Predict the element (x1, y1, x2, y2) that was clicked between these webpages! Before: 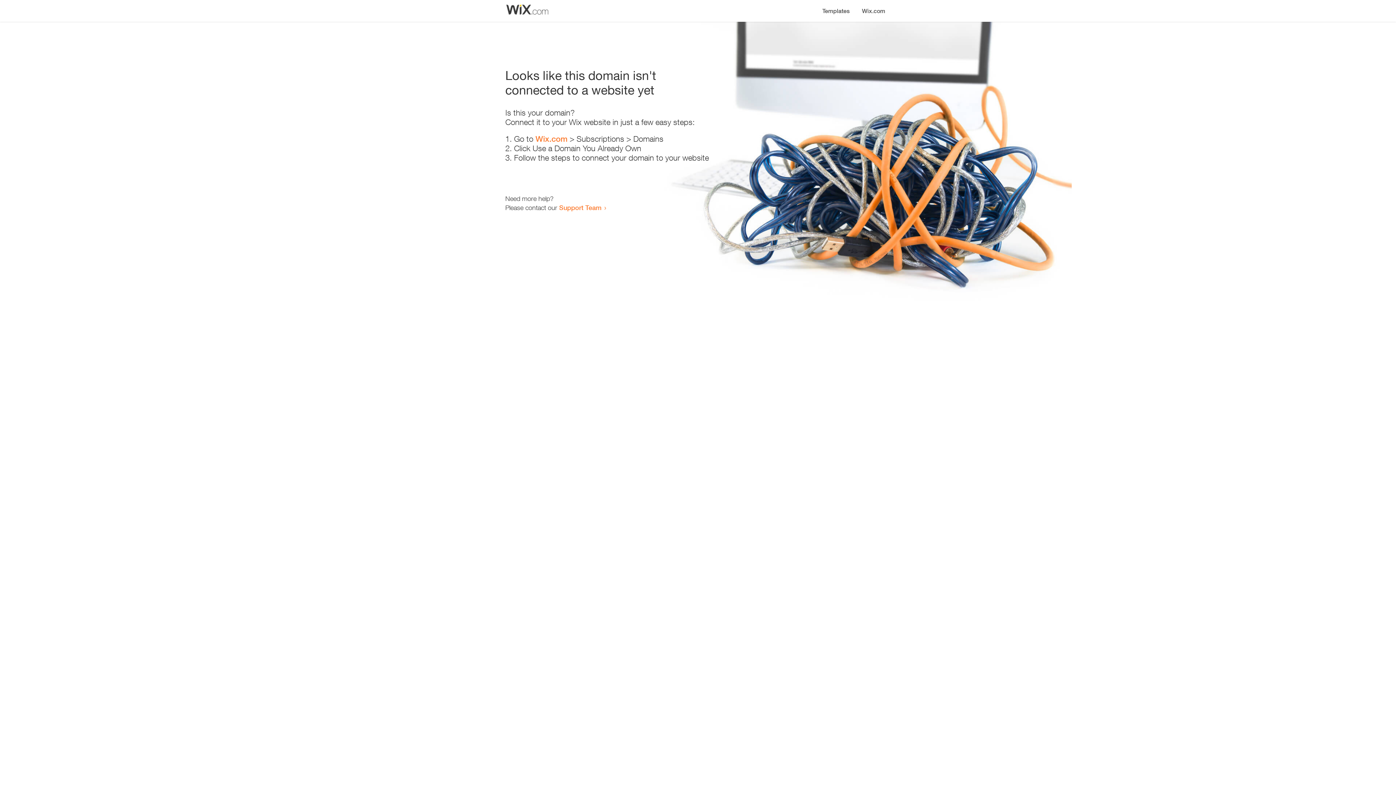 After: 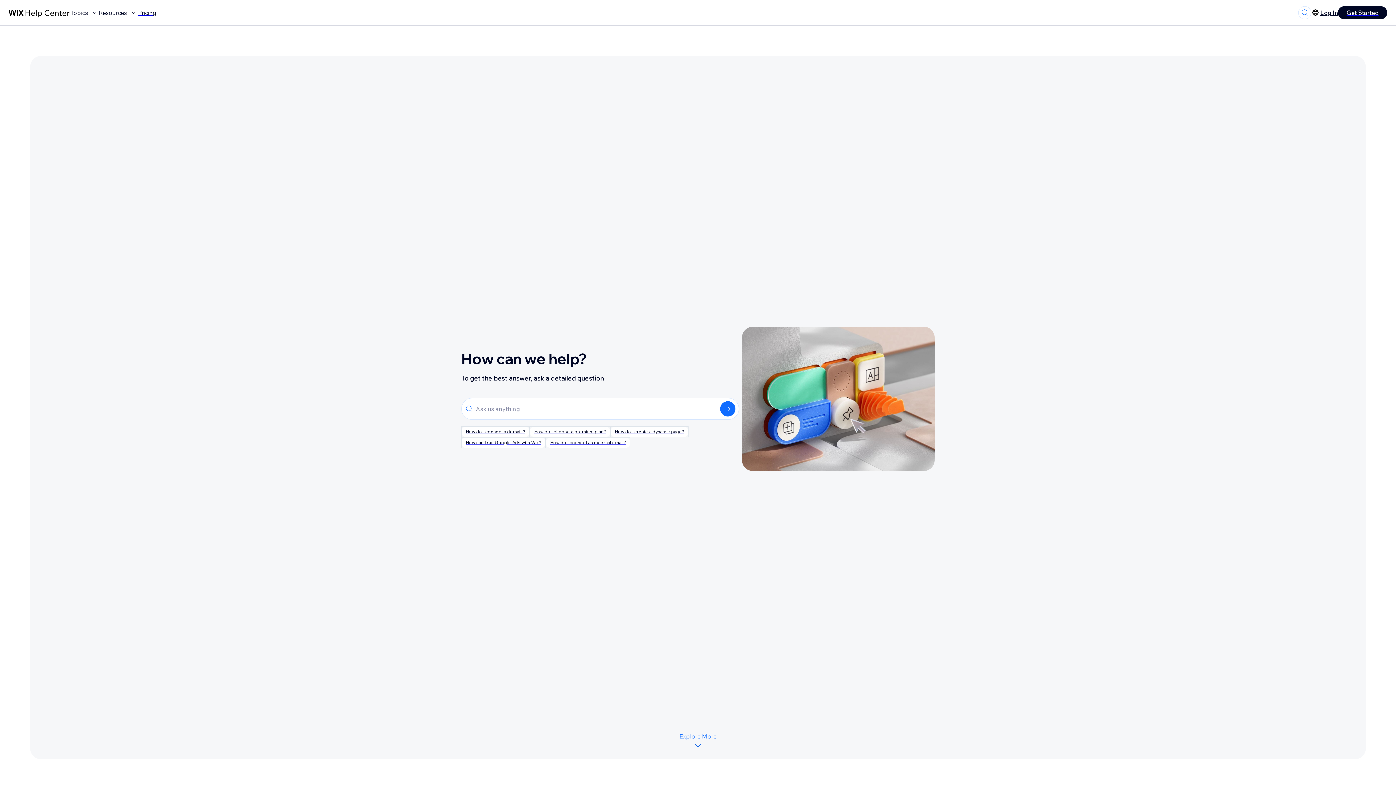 Action: bbox: (559, 203, 601, 211) label: Support Team